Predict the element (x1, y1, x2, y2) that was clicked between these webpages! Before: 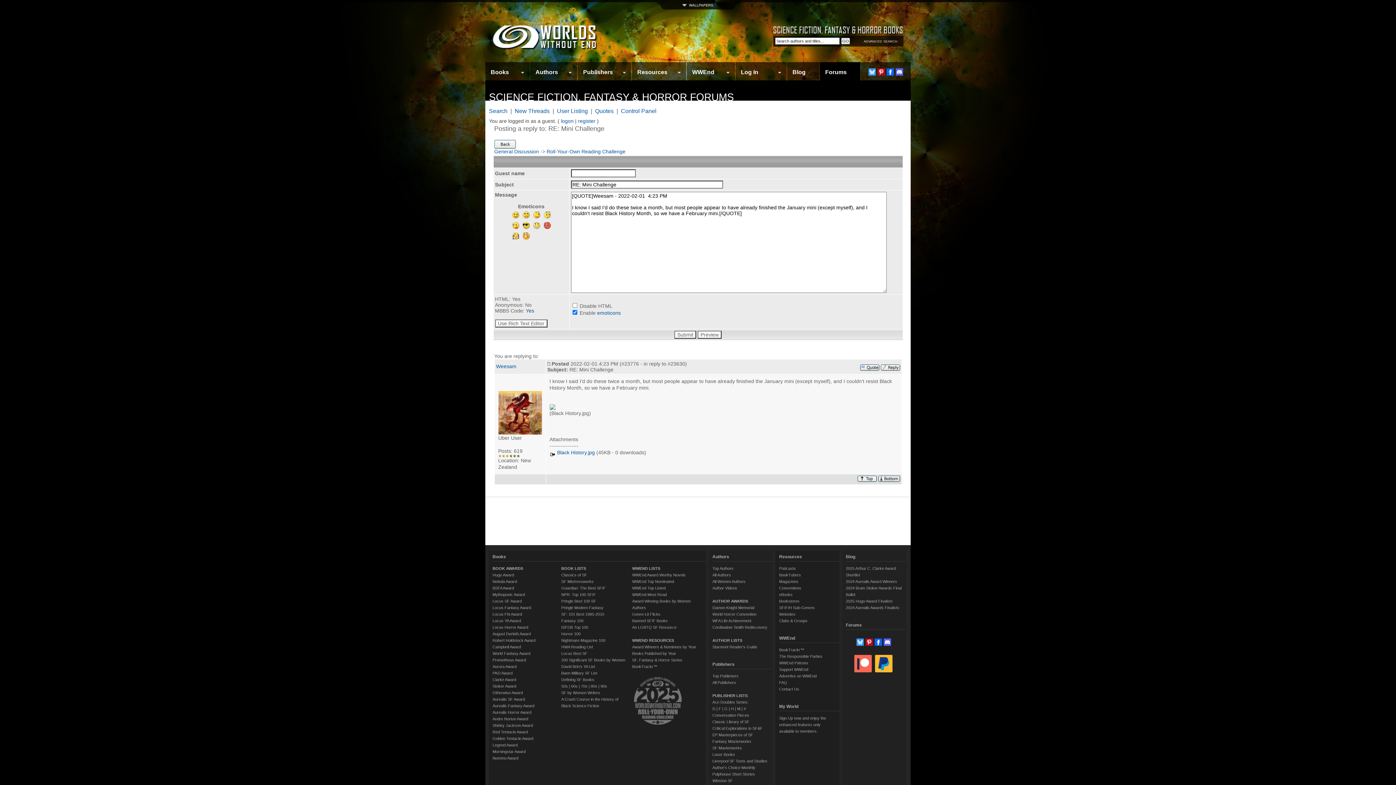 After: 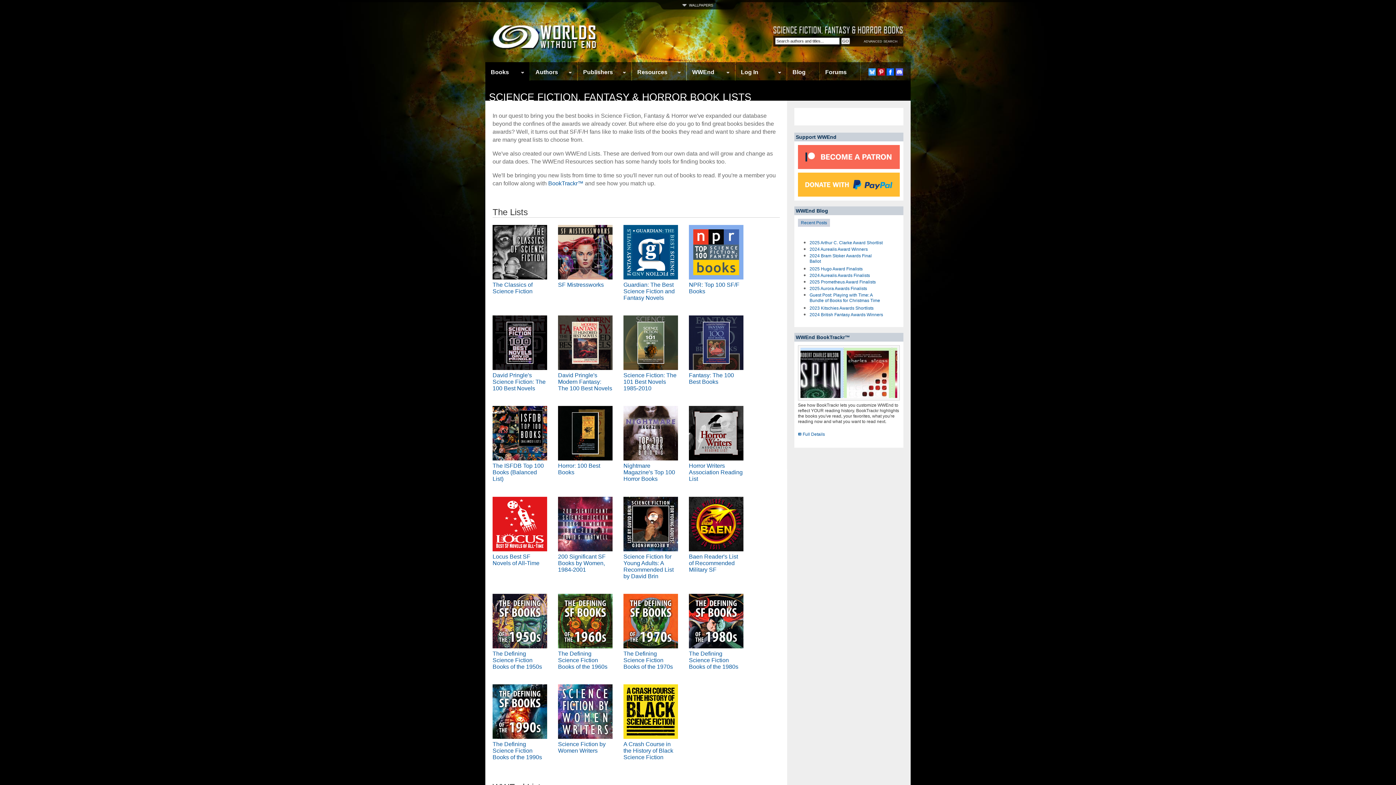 Action: label: WWEND LISTS bbox: (632, 566, 660, 570)